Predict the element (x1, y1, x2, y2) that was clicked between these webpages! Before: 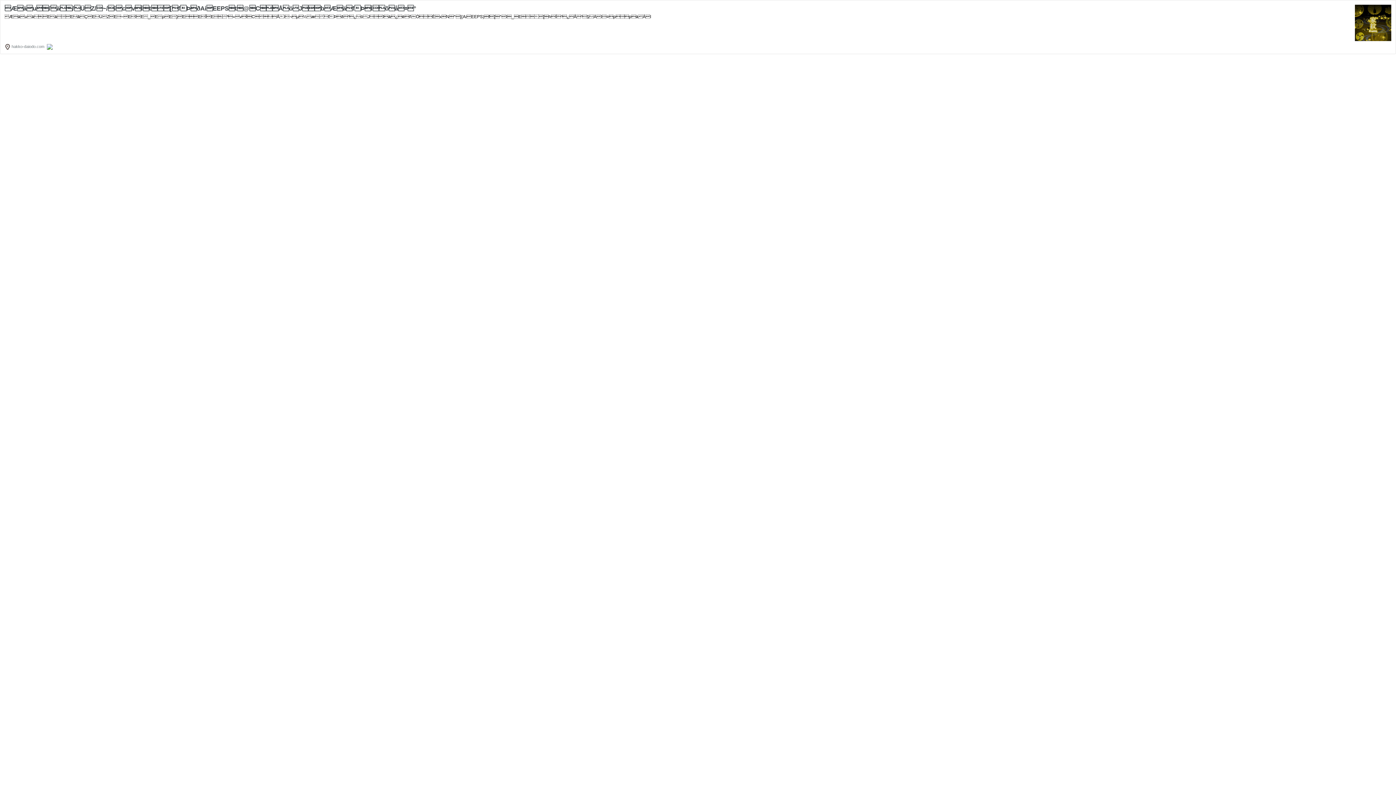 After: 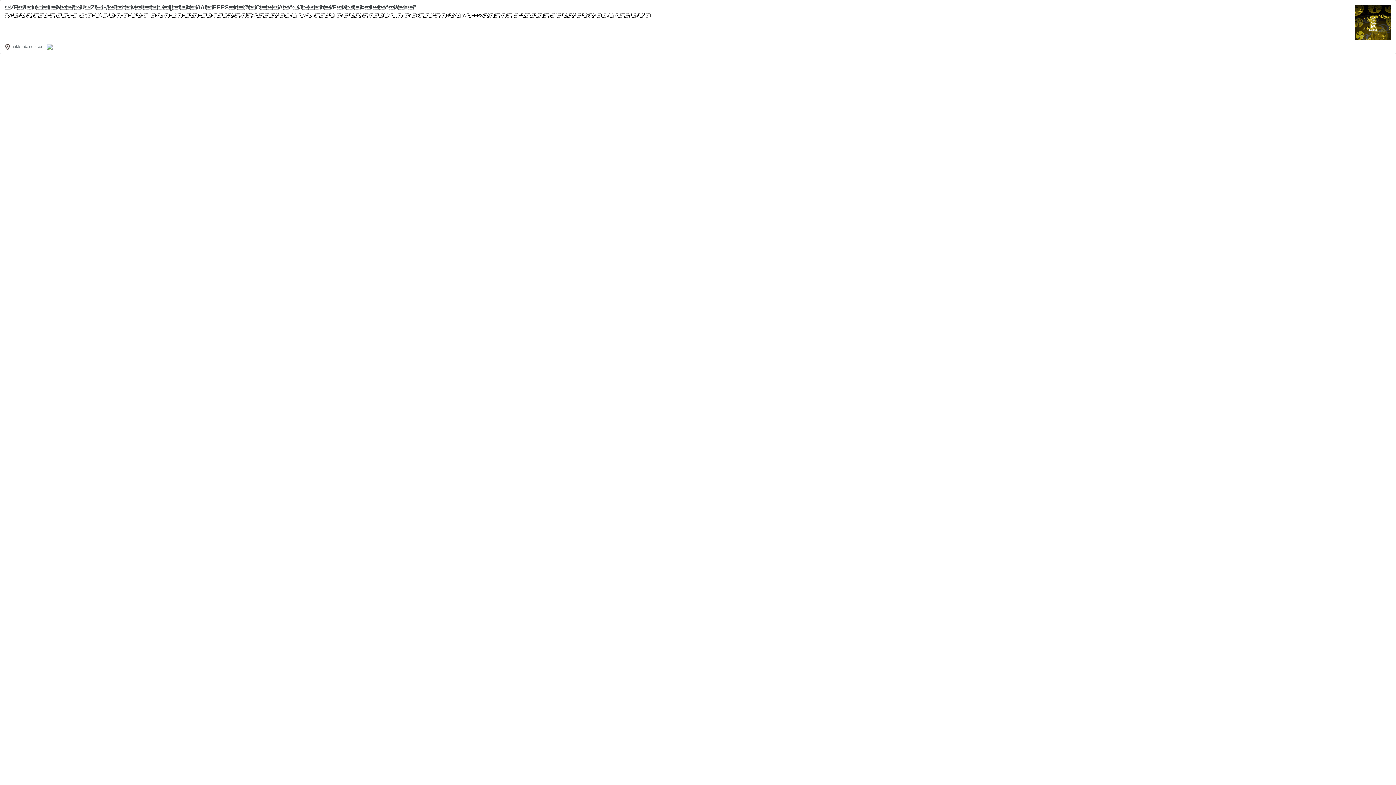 Action: bbox: (1355, 36, 1391, 42)